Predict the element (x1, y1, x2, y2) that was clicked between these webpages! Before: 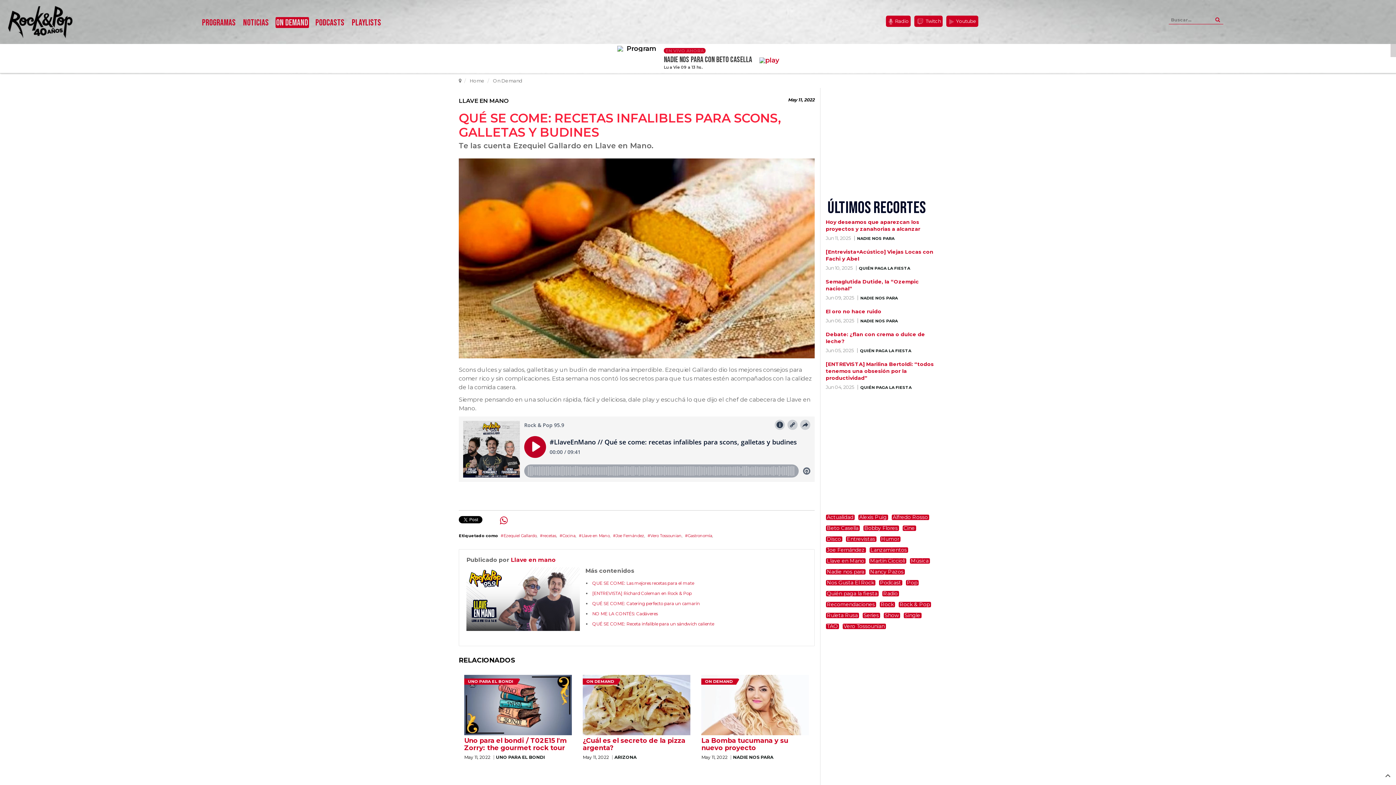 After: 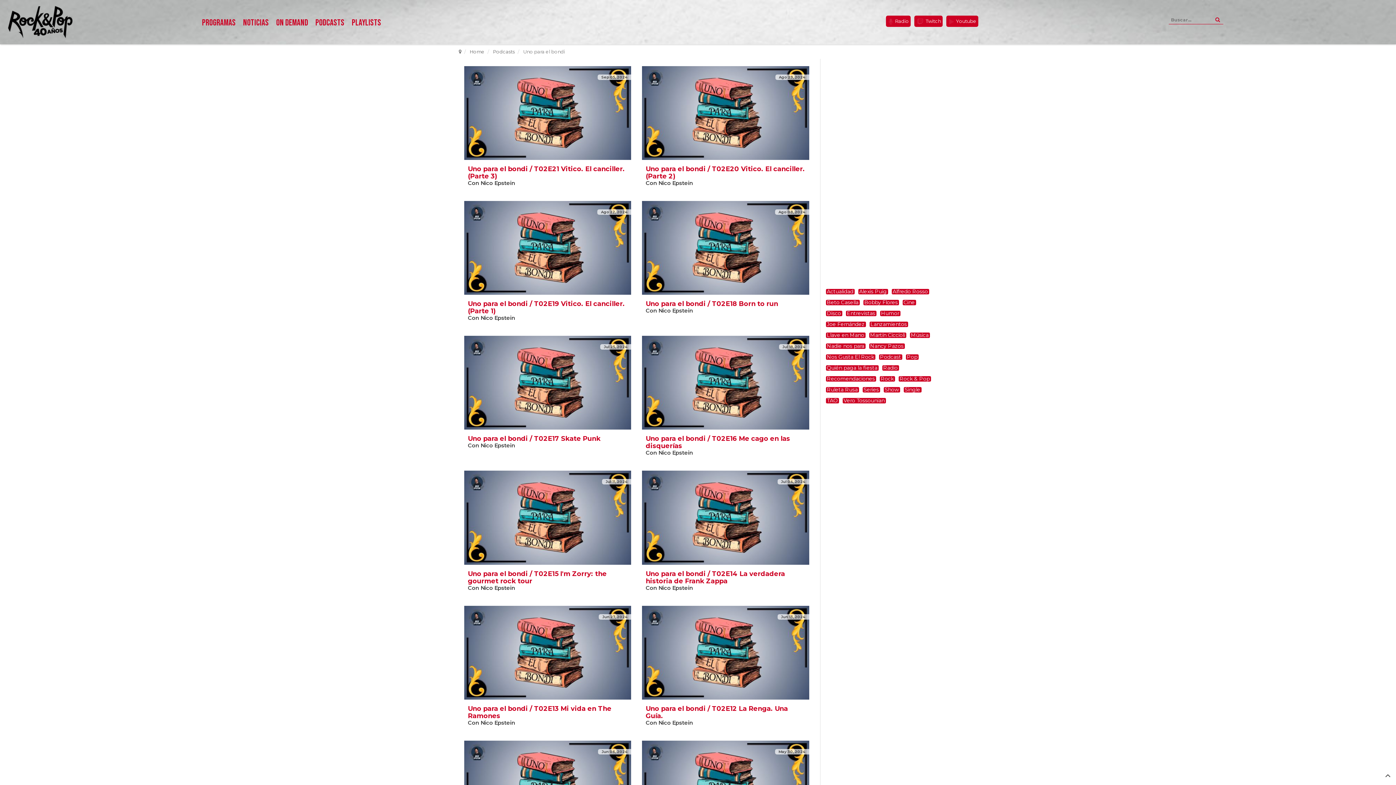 Action: bbox: (468, 679, 513, 684) label: UNO PARA EL BONDI